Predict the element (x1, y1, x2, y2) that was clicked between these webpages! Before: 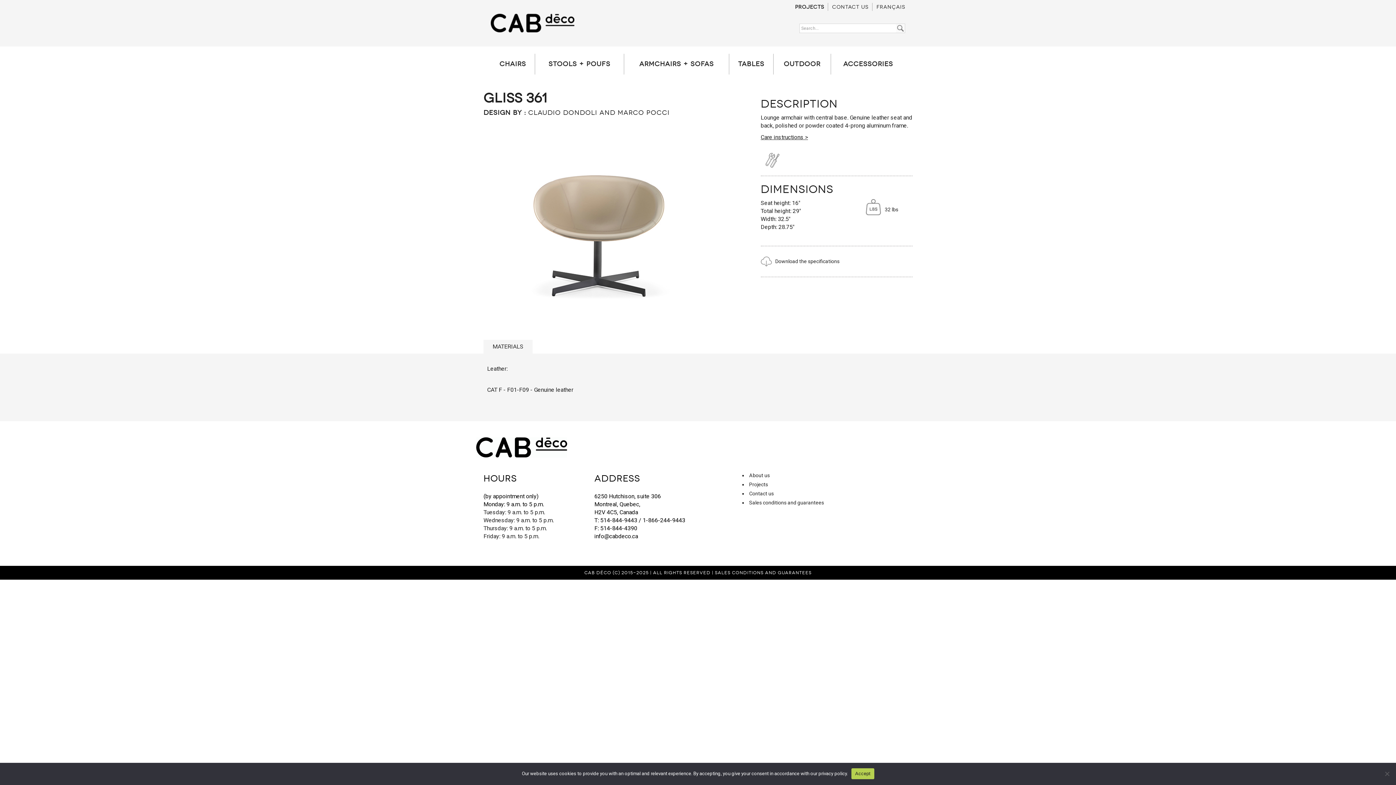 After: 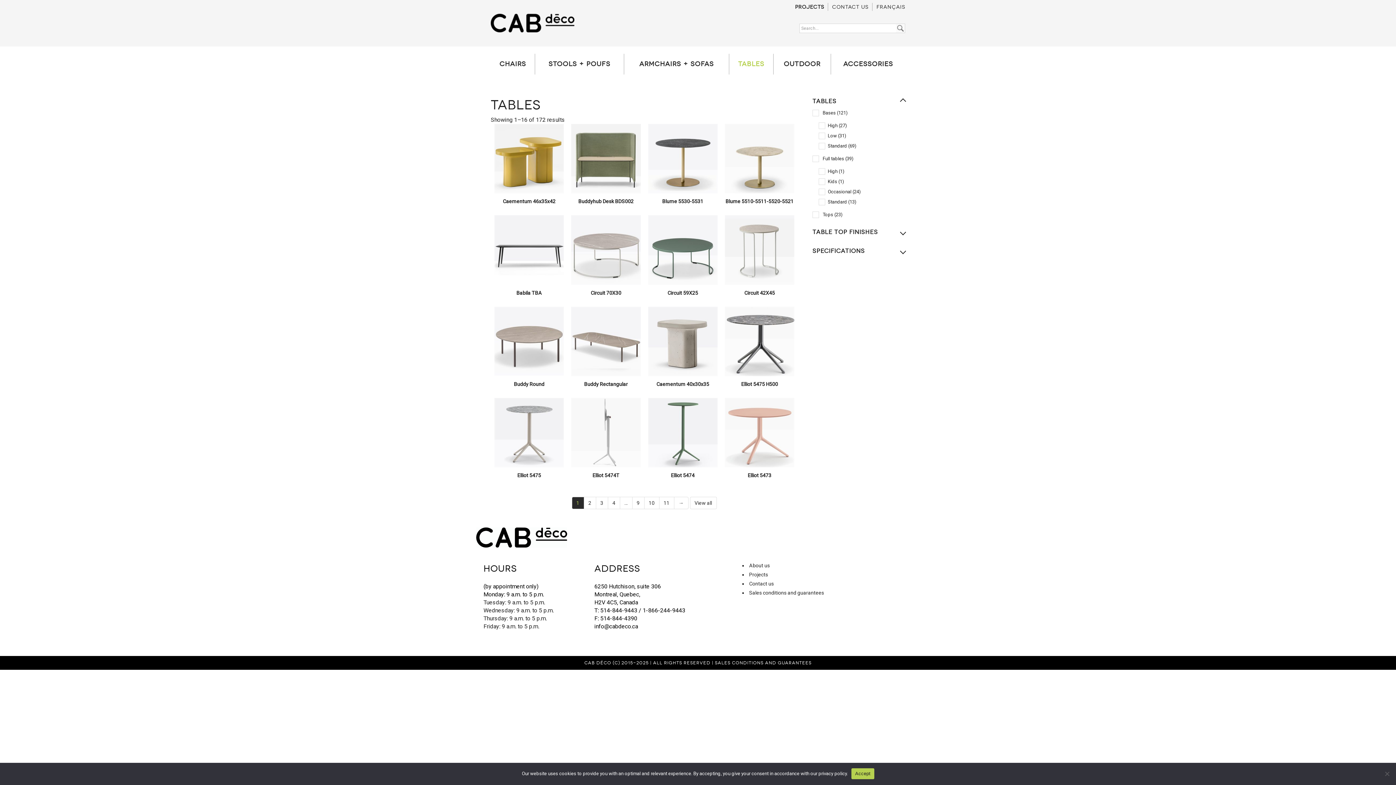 Action: bbox: (738, 59, 764, 68) label: TABLES